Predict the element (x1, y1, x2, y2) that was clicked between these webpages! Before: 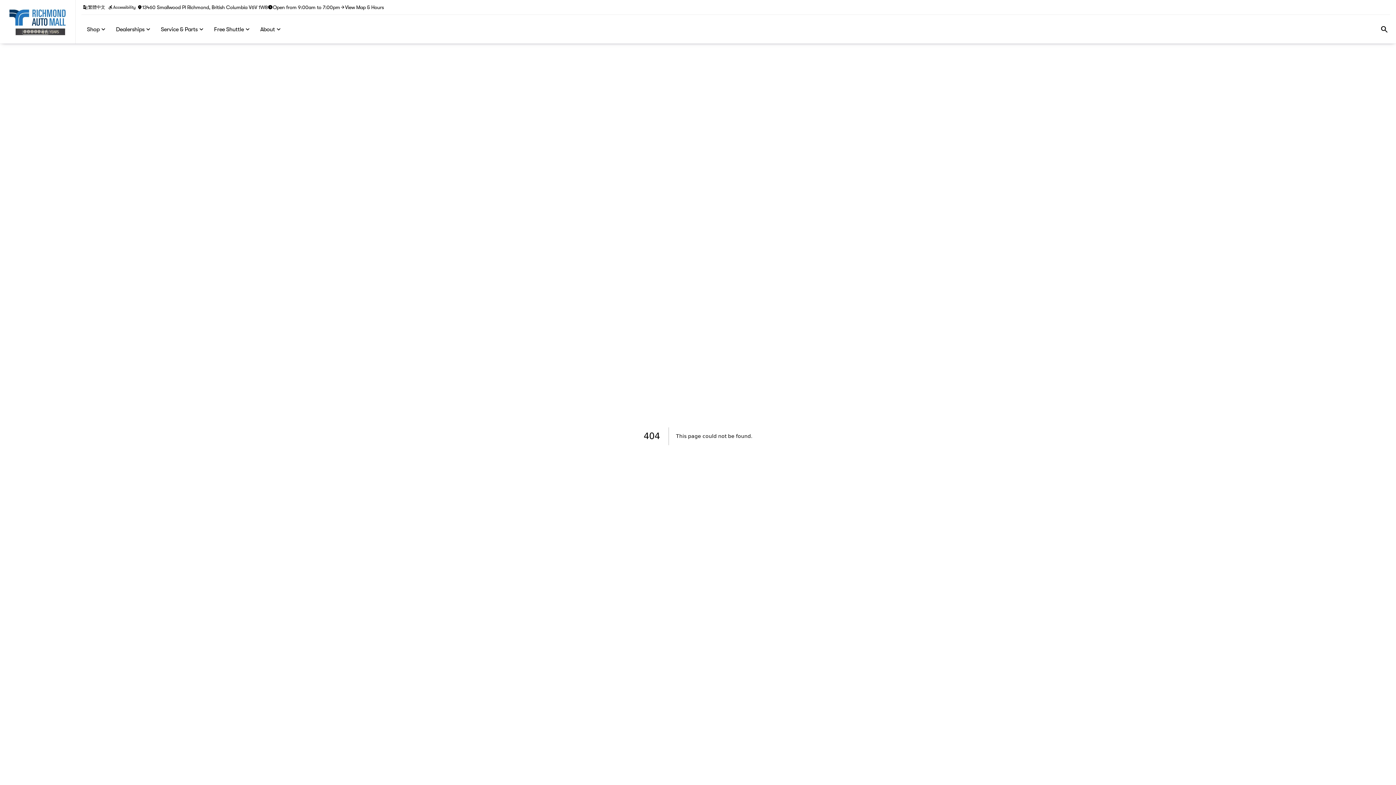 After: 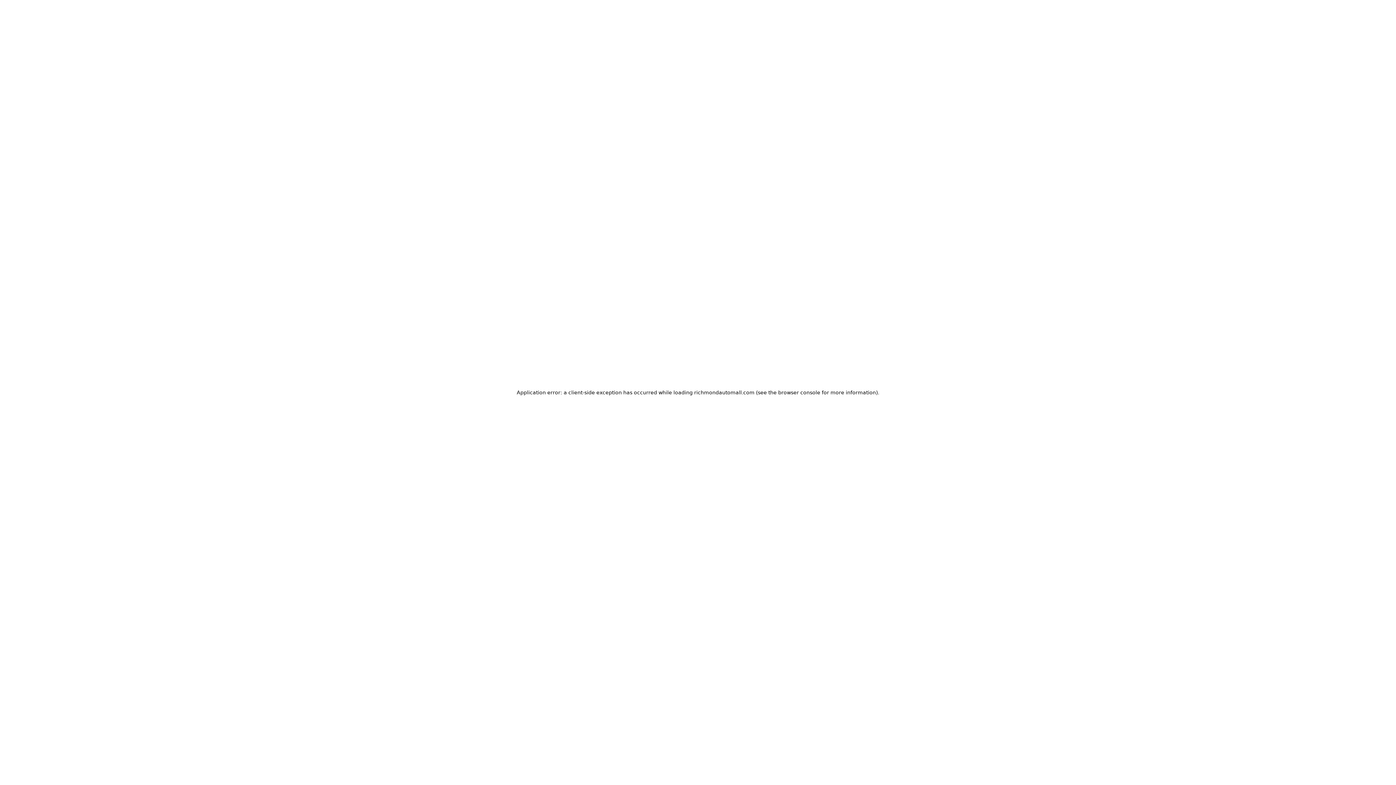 Action: bbox: (5, 5, 69, 37)